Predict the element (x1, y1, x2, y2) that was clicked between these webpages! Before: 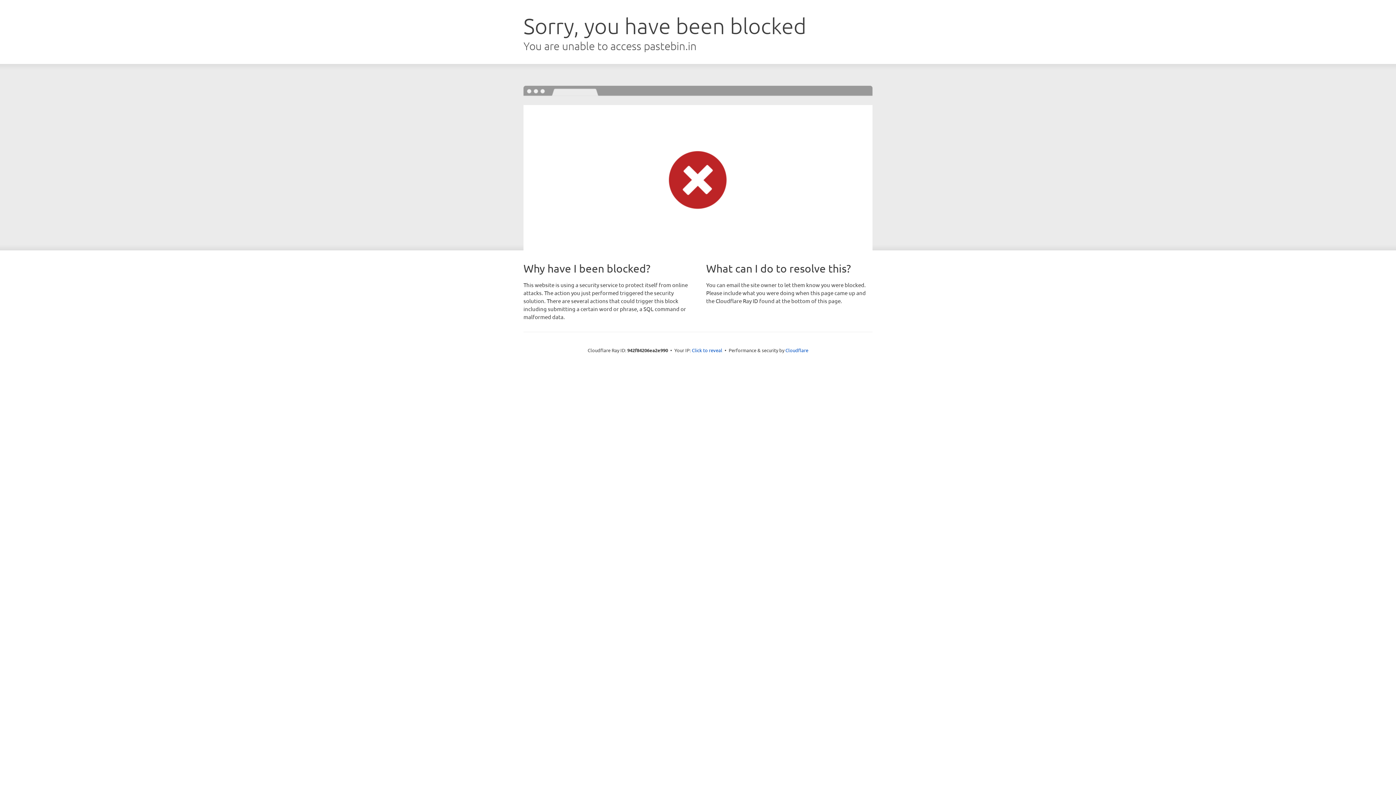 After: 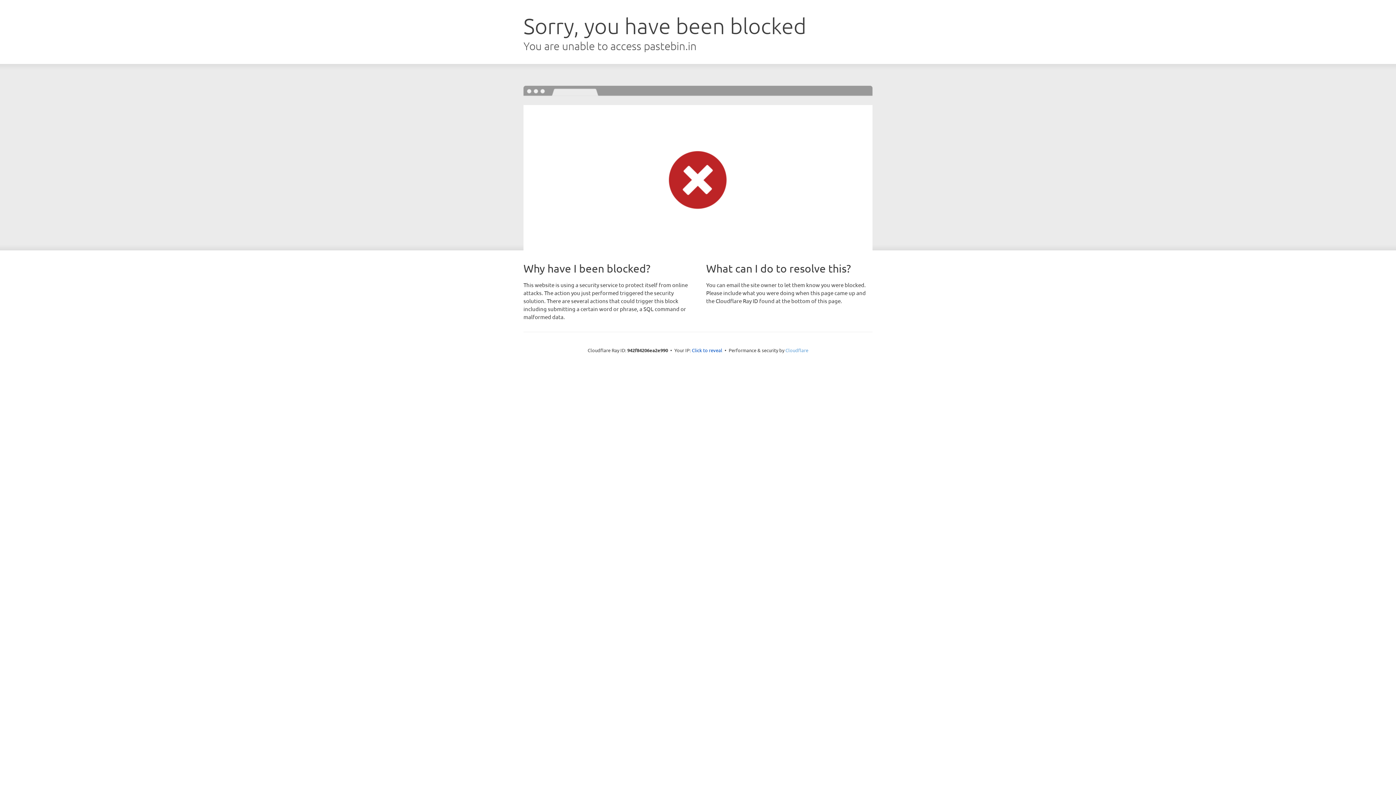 Action: label: Cloudflare bbox: (785, 347, 808, 353)